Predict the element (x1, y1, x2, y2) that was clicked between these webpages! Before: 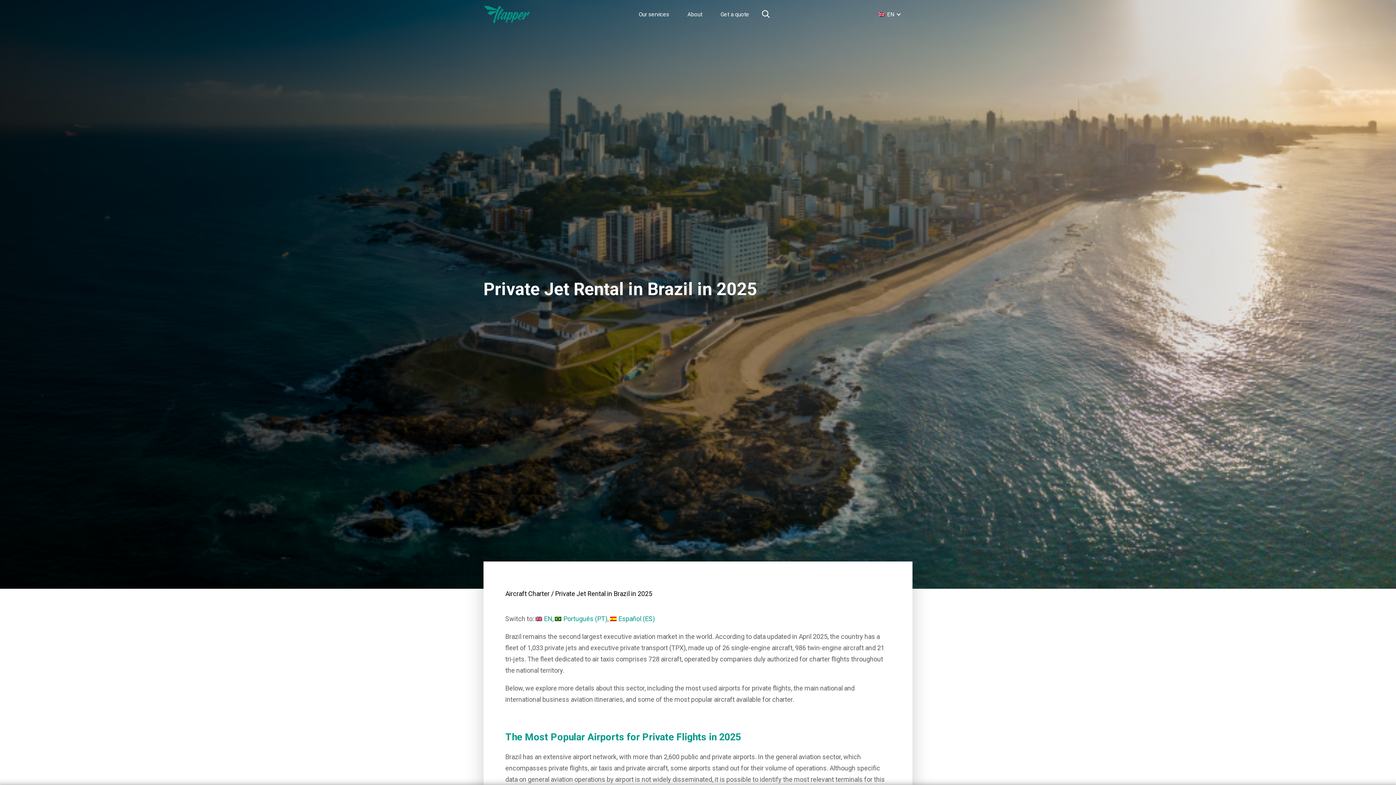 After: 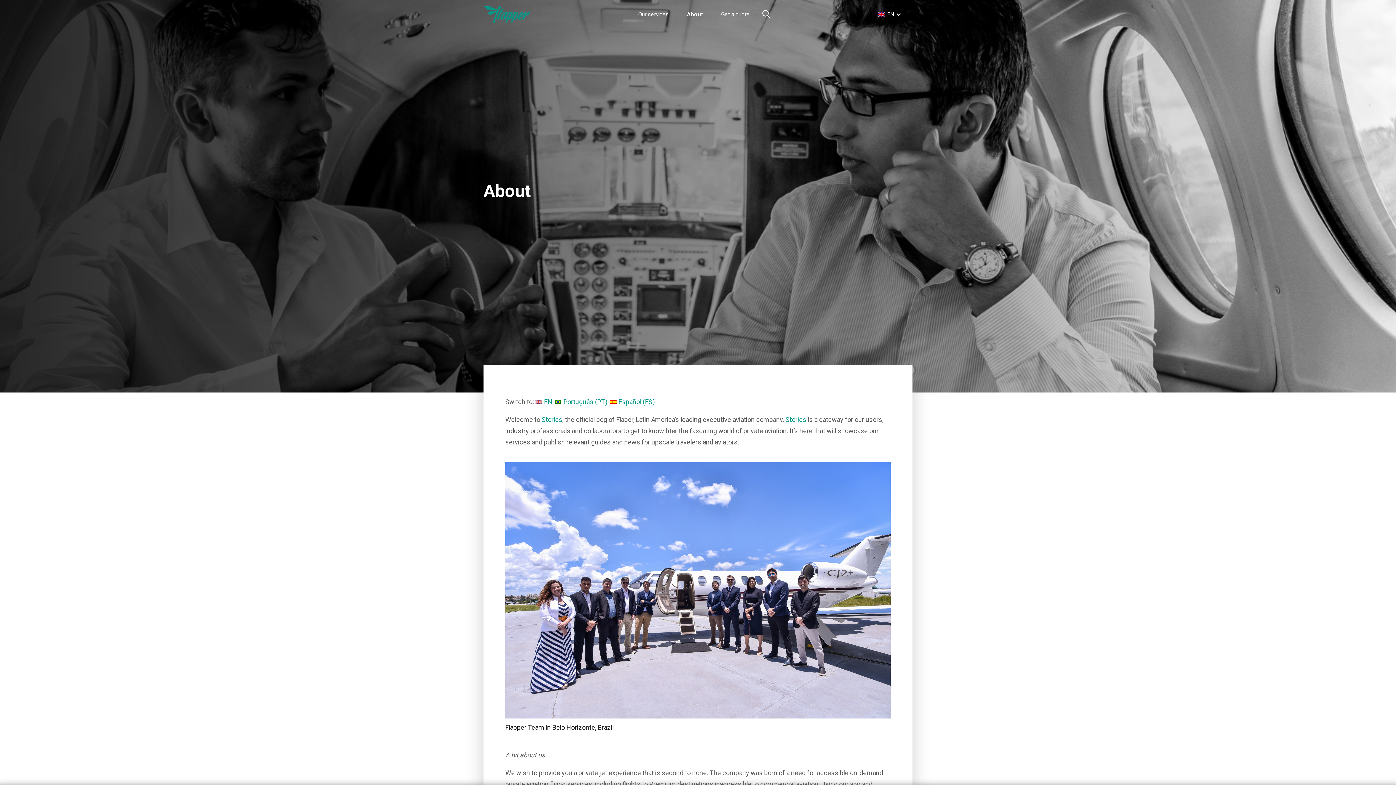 Action: label: About bbox: (683, 7, 706, 21)